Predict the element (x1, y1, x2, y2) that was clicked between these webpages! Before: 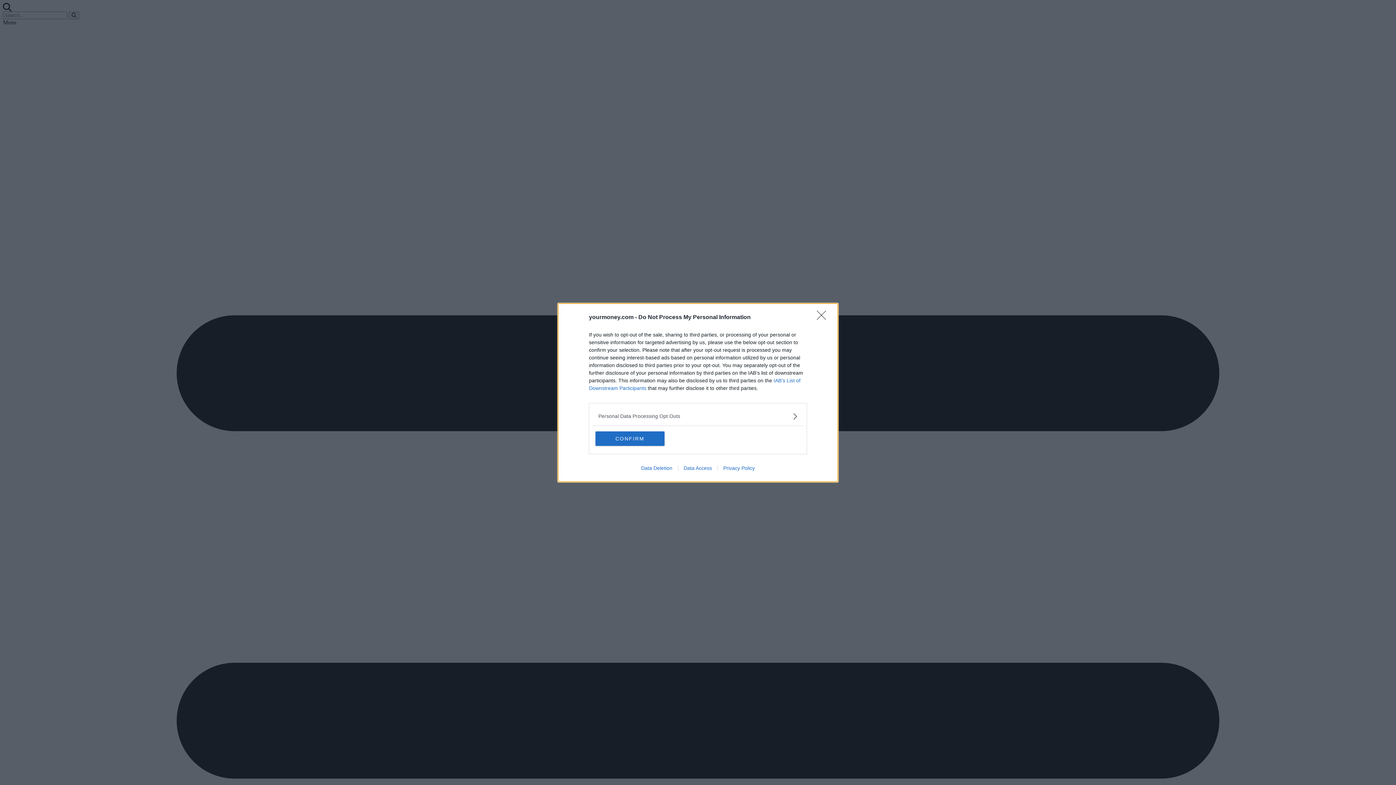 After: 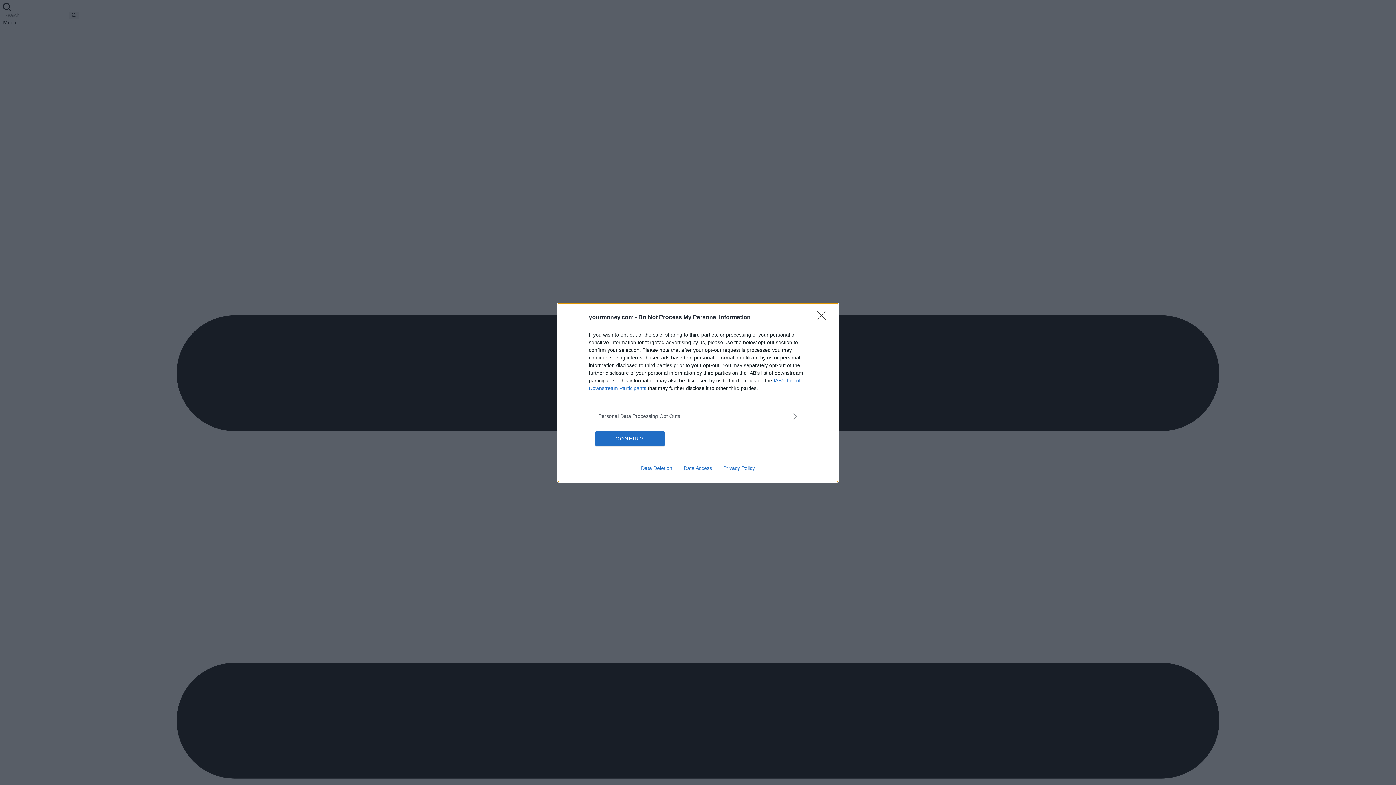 Action: label: Privacy Policy bbox: (717, 465, 760, 471)